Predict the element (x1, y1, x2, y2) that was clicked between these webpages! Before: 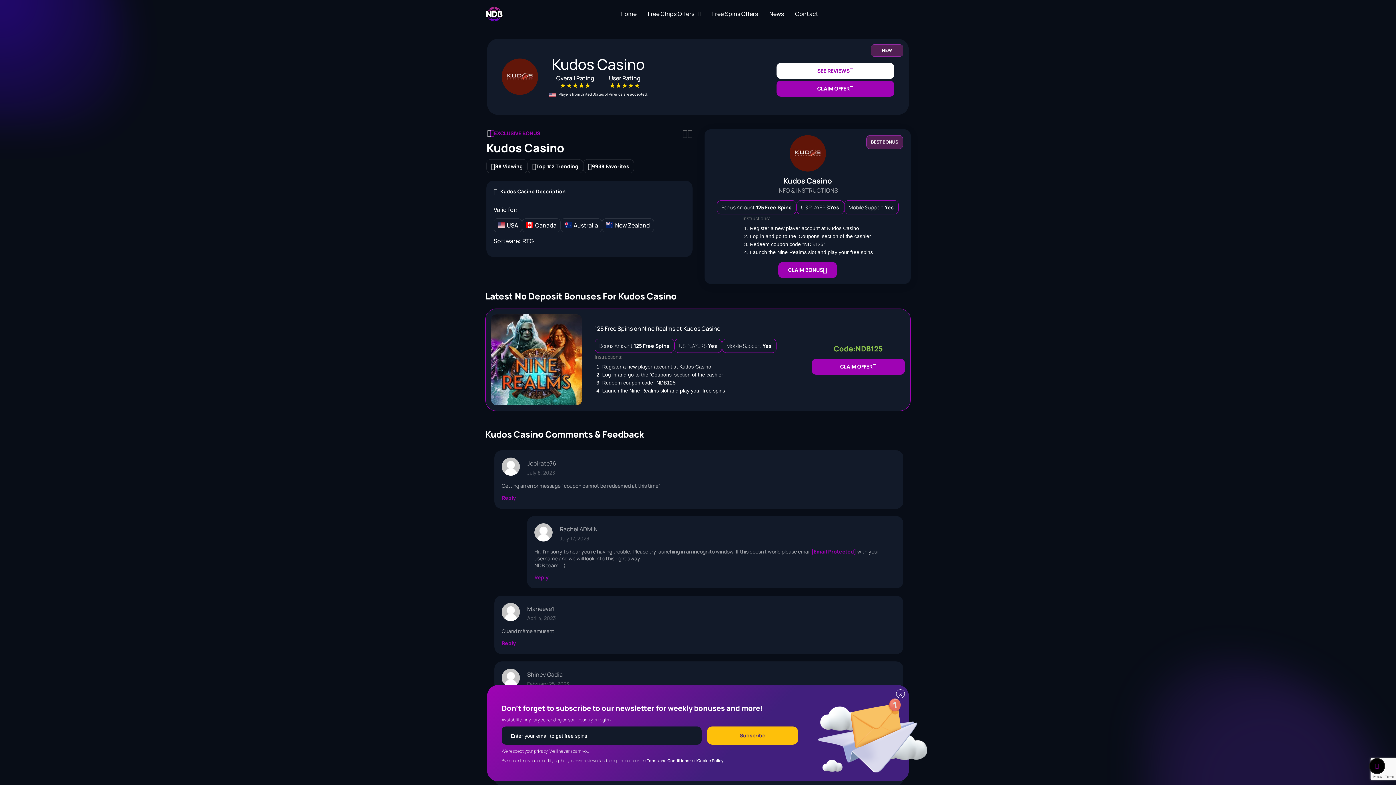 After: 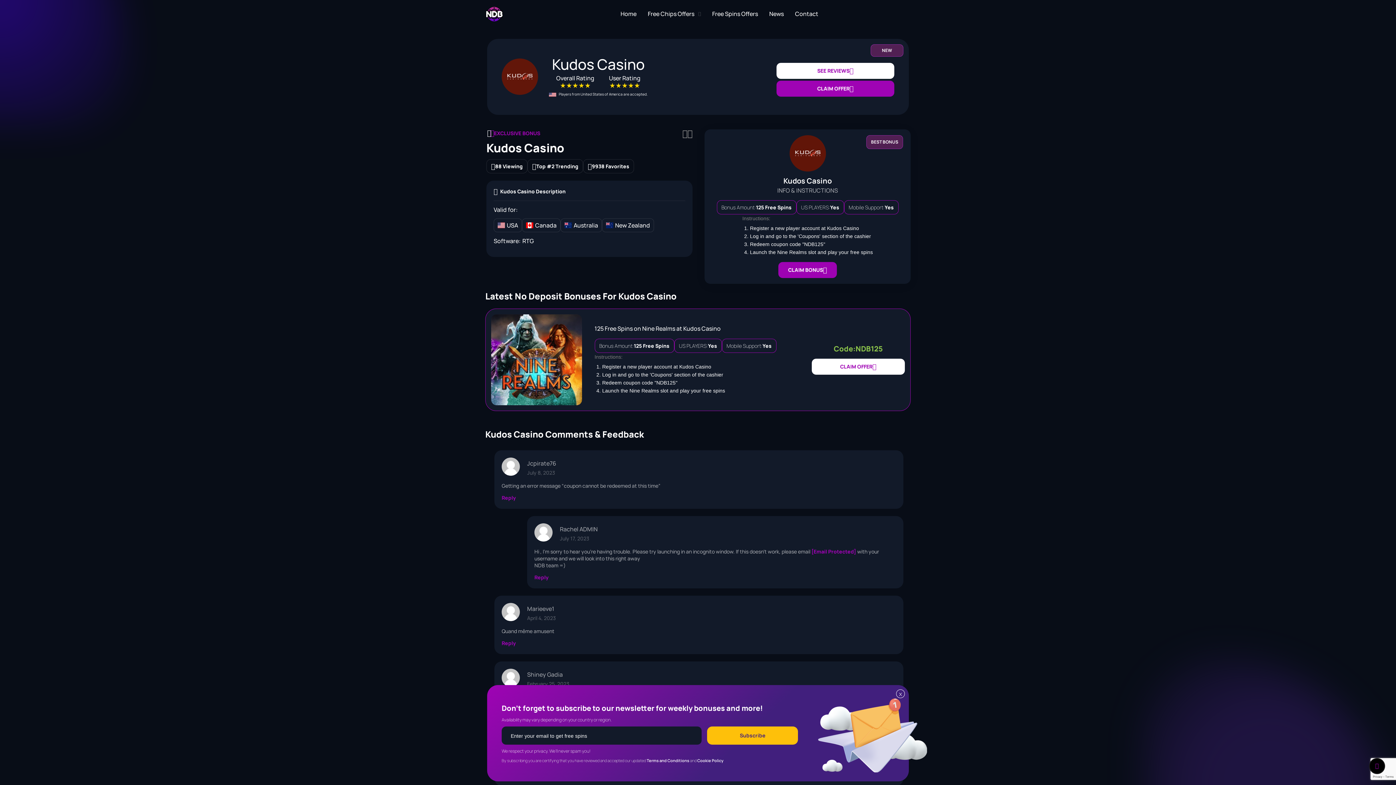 Action: label: CLAIM OFFER bbox: (811, 358, 905, 374)